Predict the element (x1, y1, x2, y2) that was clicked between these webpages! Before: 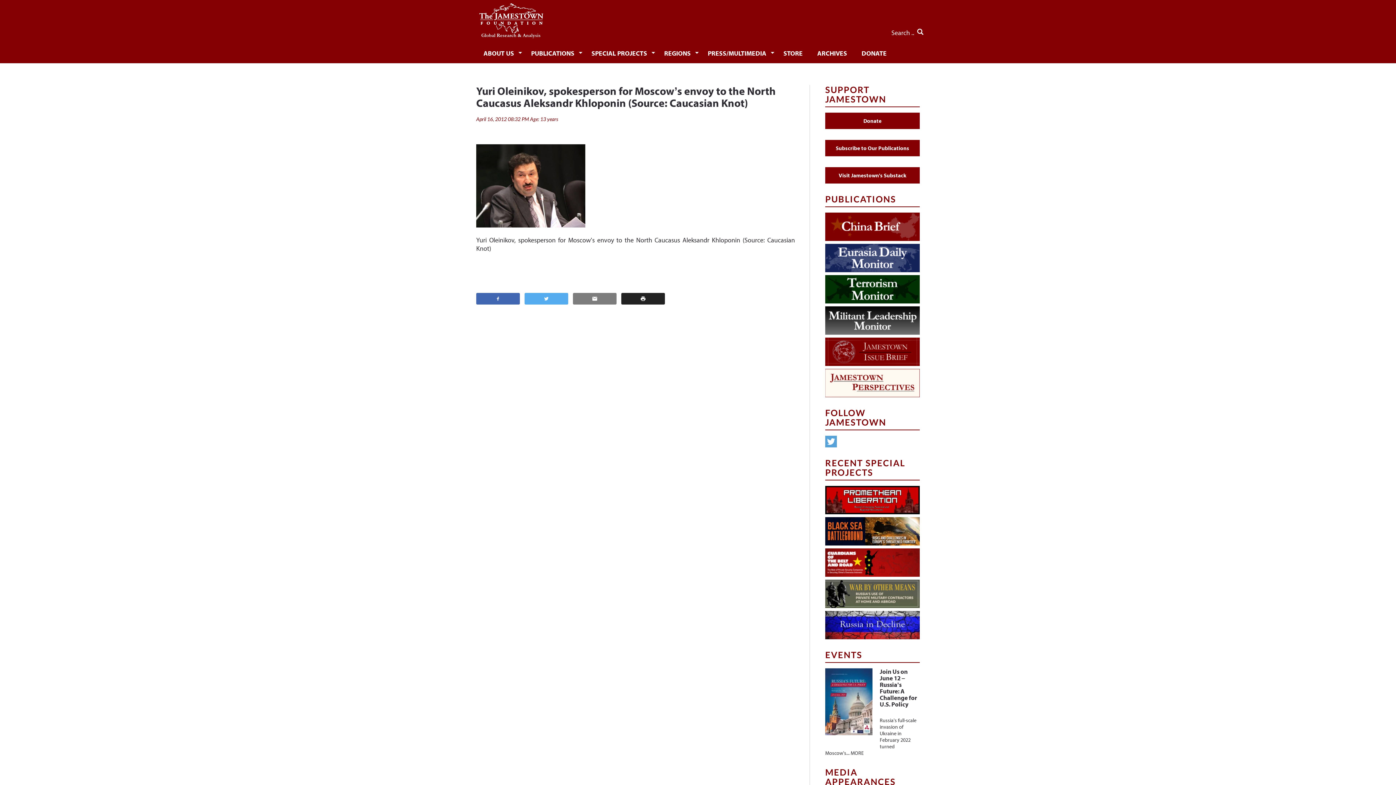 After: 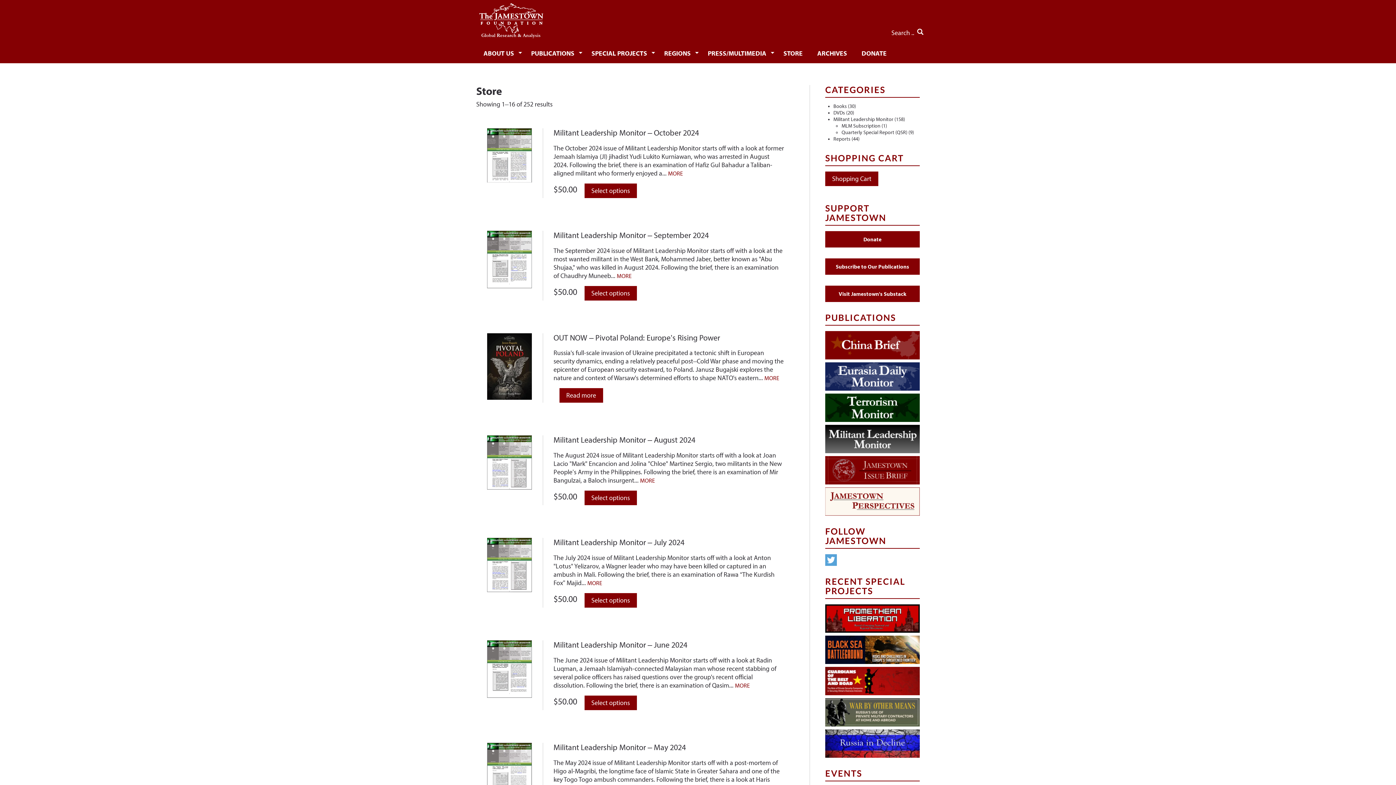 Action: label: STORE bbox: (776, 42, 810, 63)